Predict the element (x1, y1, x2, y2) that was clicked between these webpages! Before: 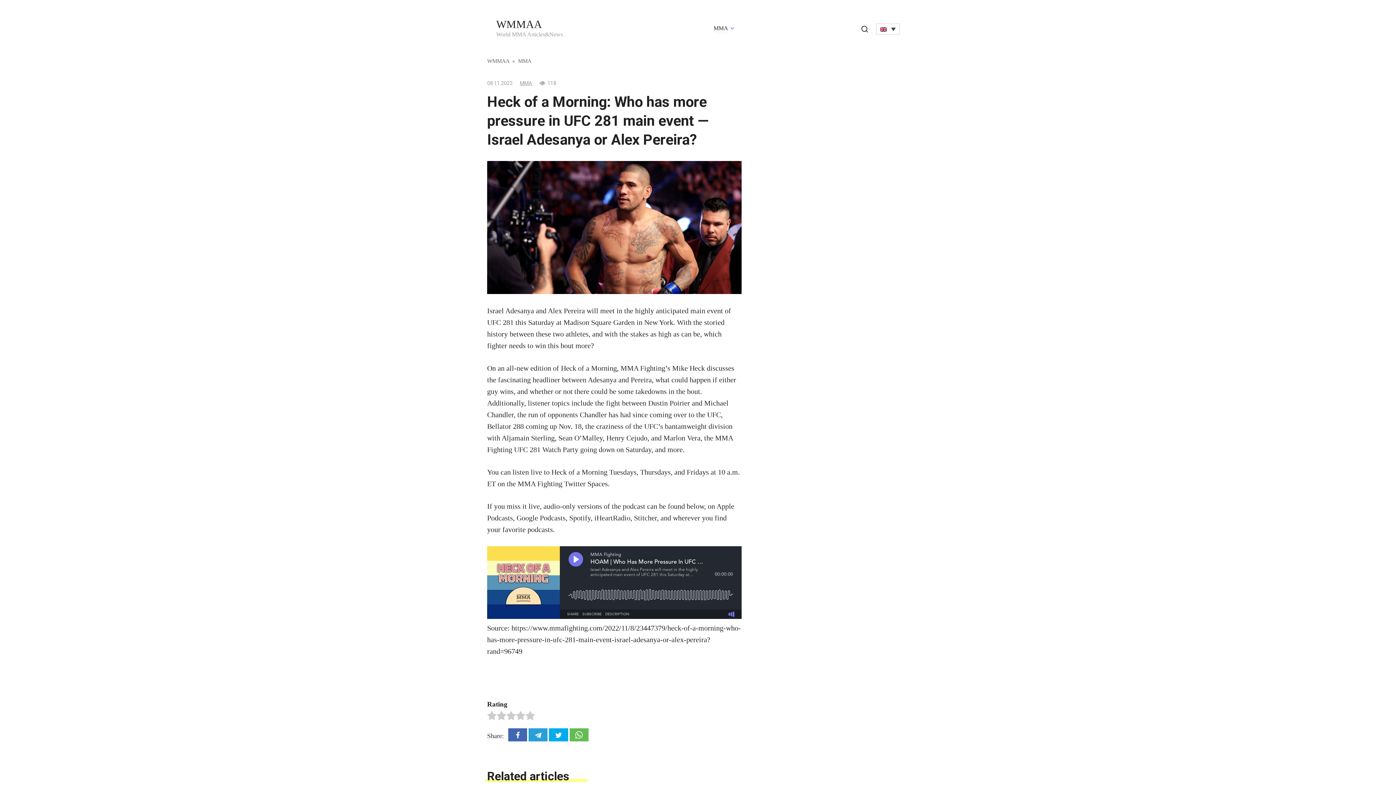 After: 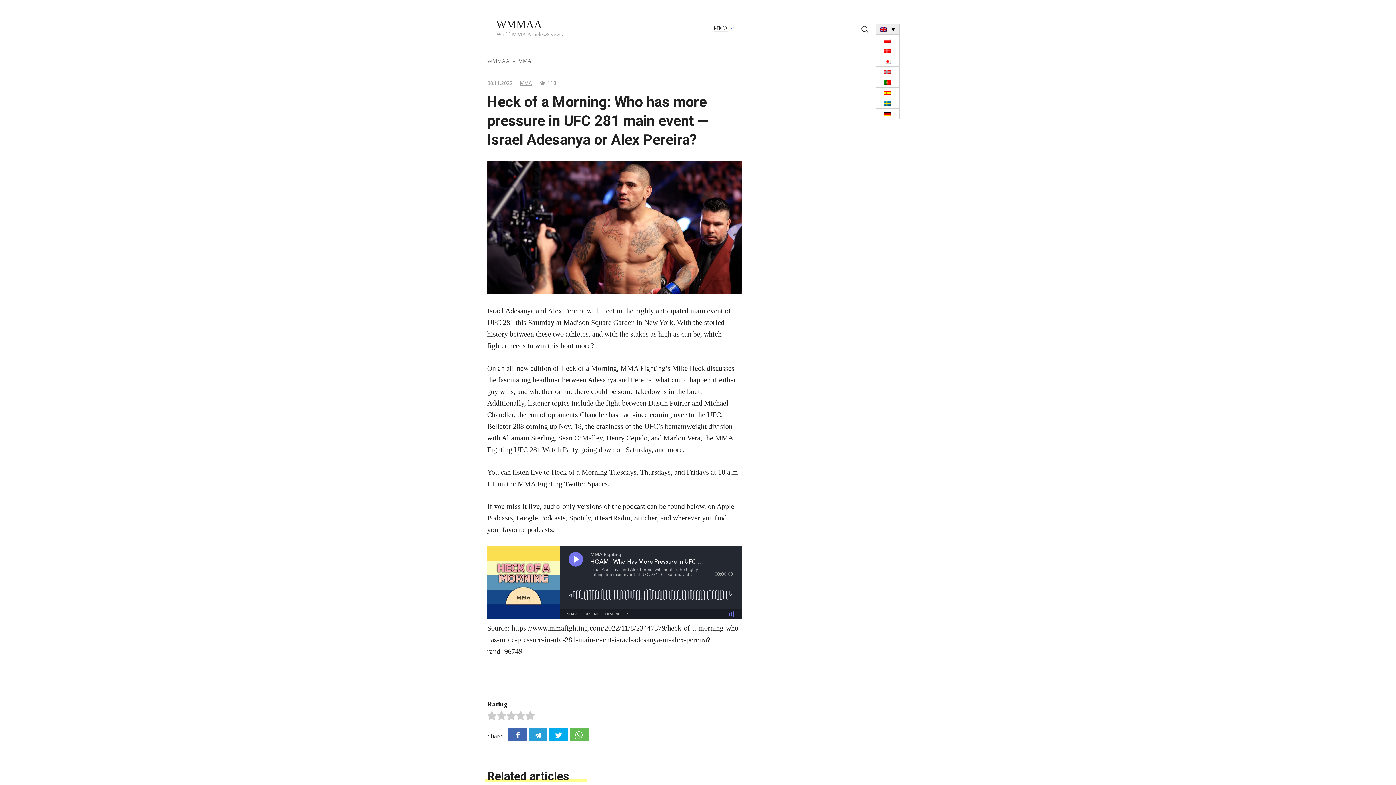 Action: bbox: (876, 23, 900, 34)